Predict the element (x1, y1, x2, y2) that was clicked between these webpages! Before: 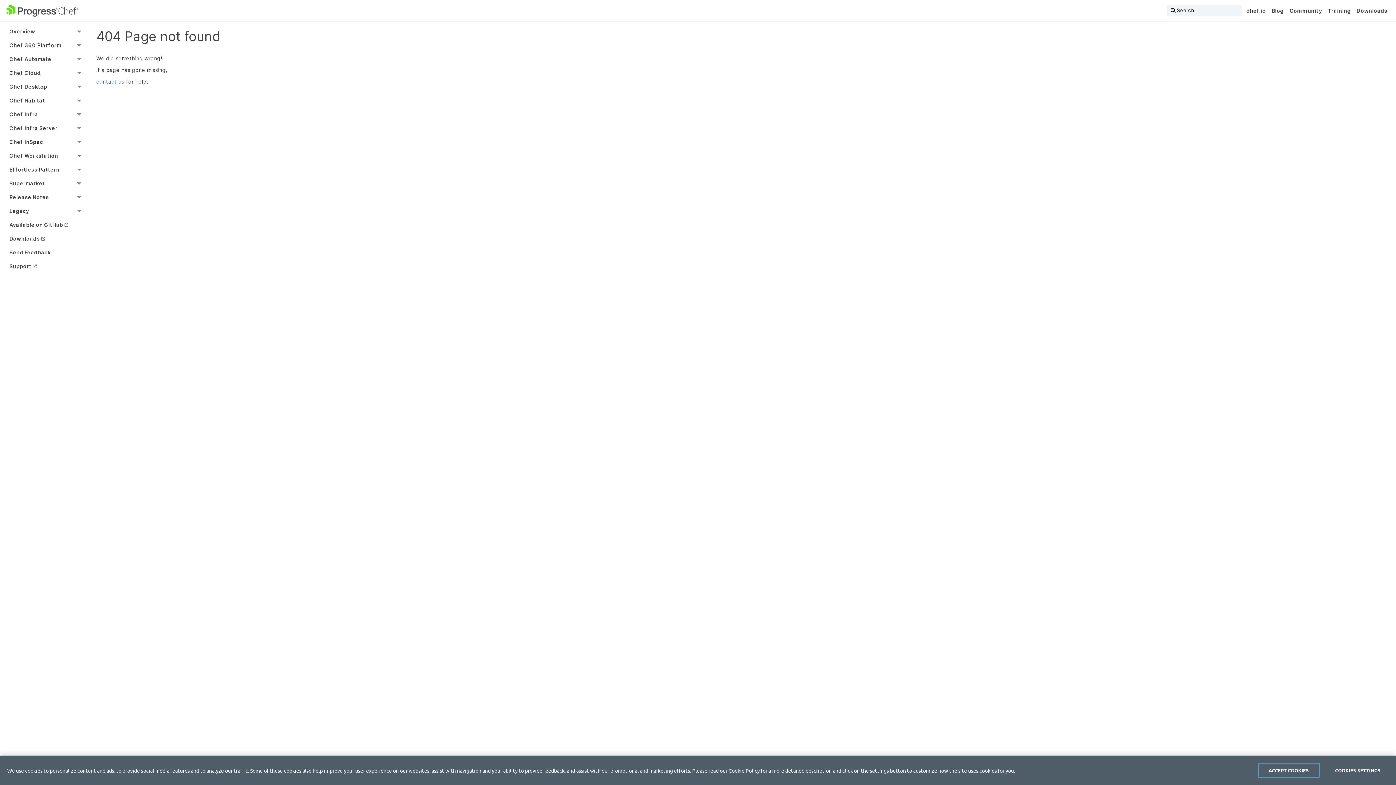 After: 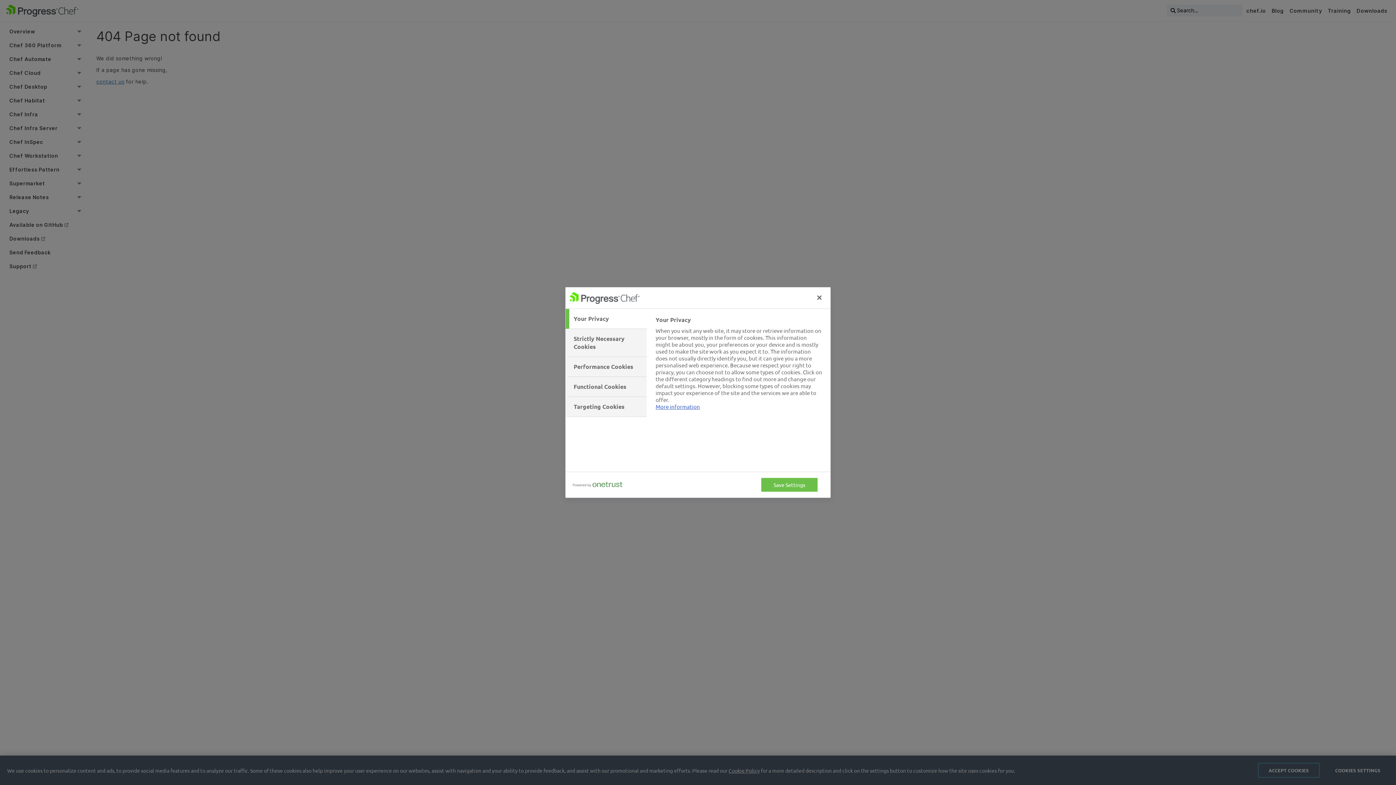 Action: label: COOKIES SETTINGS bbox: (1327, 763, 1389, 778)